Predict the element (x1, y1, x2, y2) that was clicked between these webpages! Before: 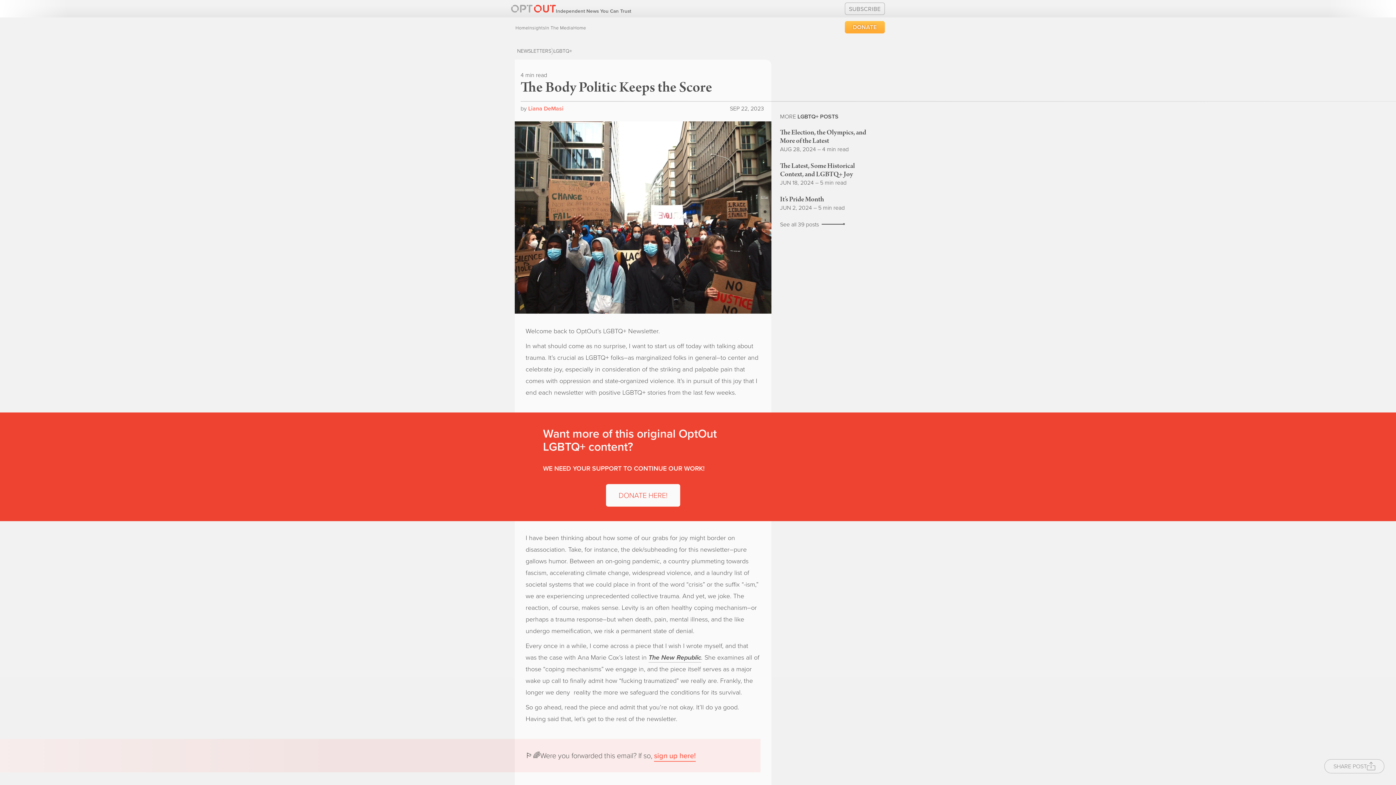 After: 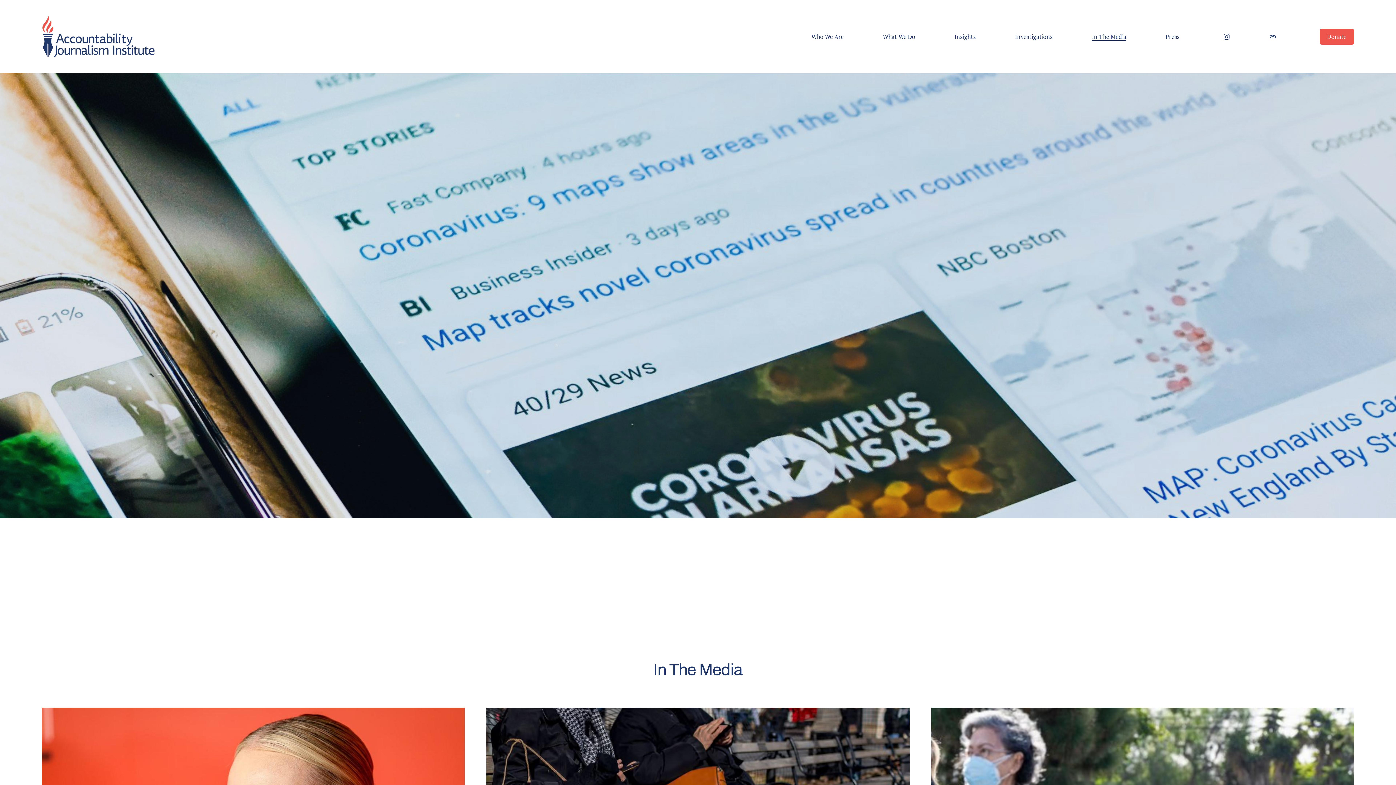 Action: bbox: (545, 24, 573, 30) label: In The Media